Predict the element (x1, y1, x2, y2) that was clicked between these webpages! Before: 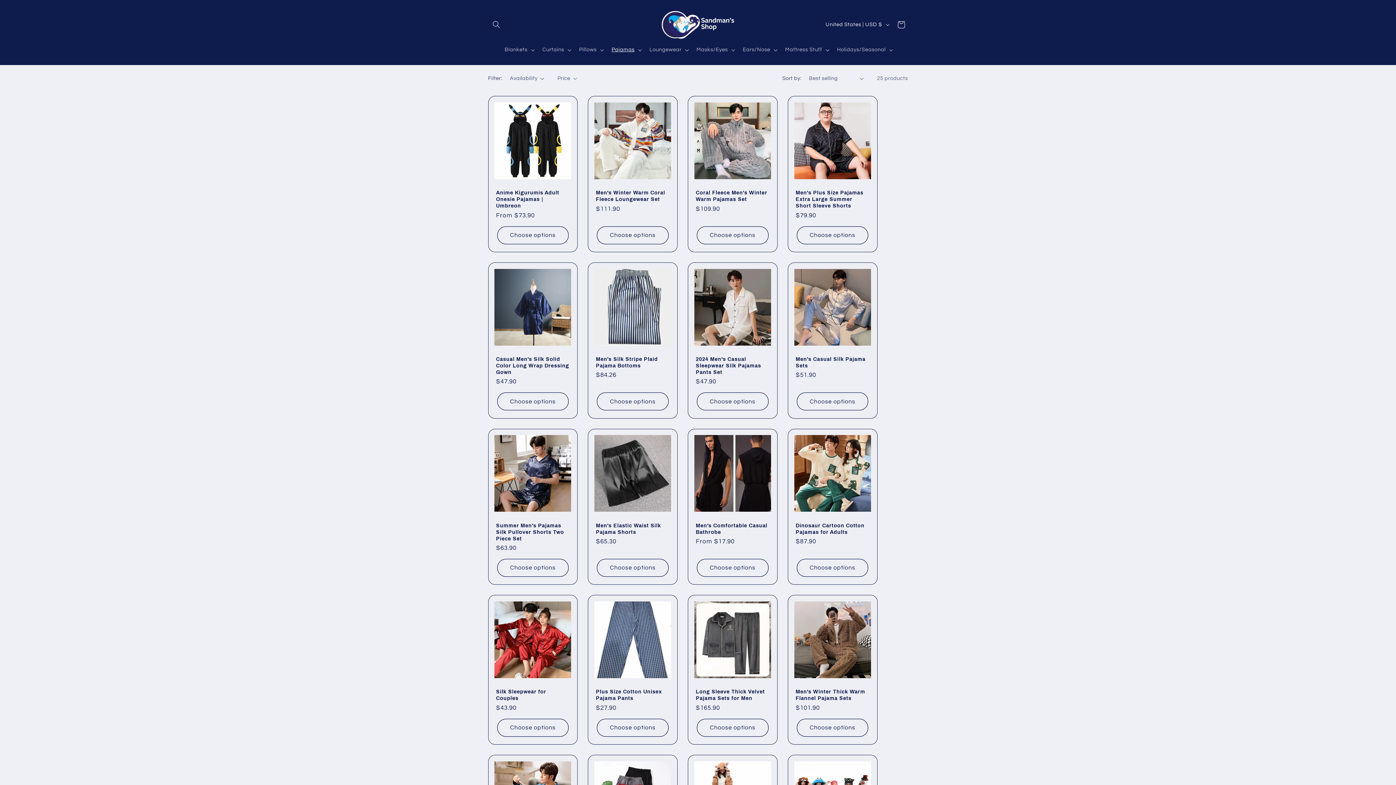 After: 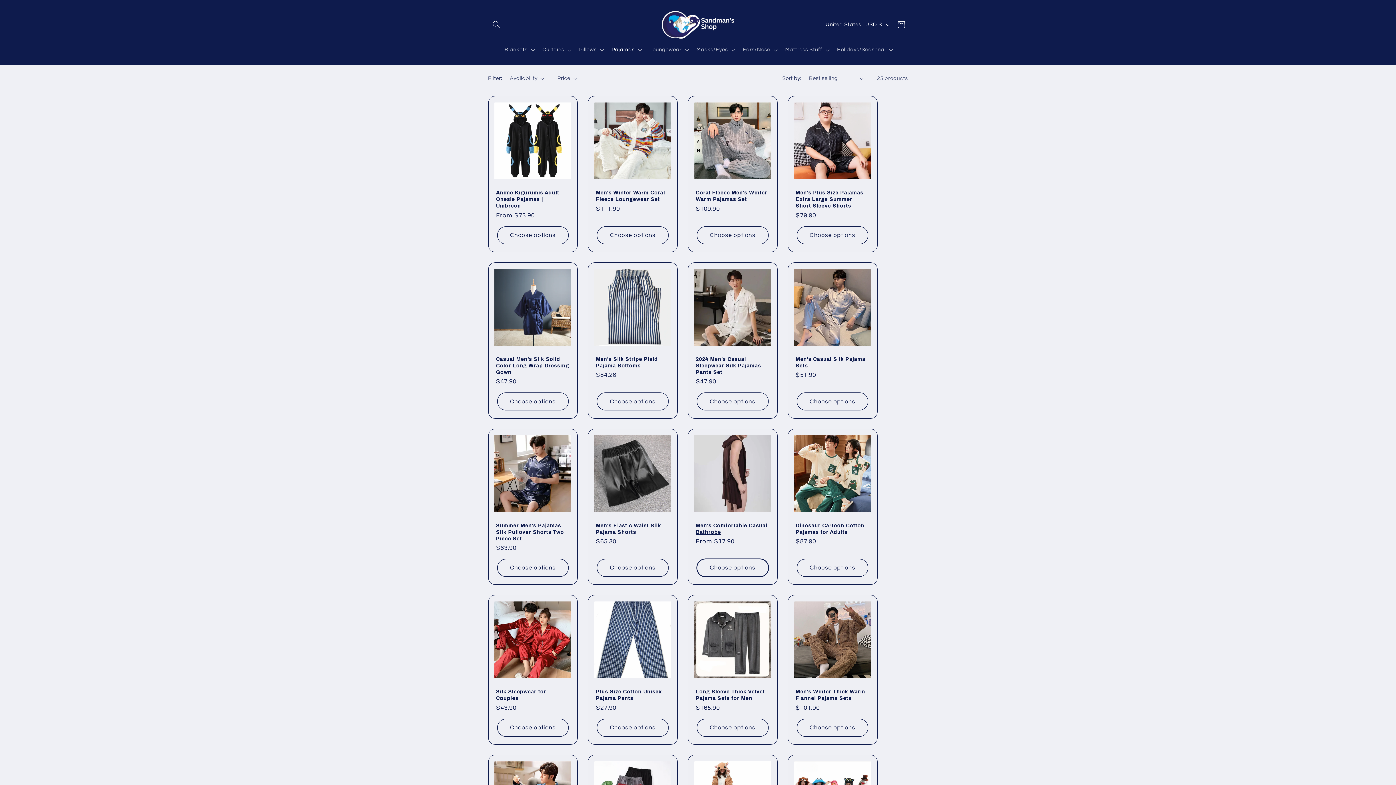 Action: bbox: (697, 559, 768, 577) label: Choose options